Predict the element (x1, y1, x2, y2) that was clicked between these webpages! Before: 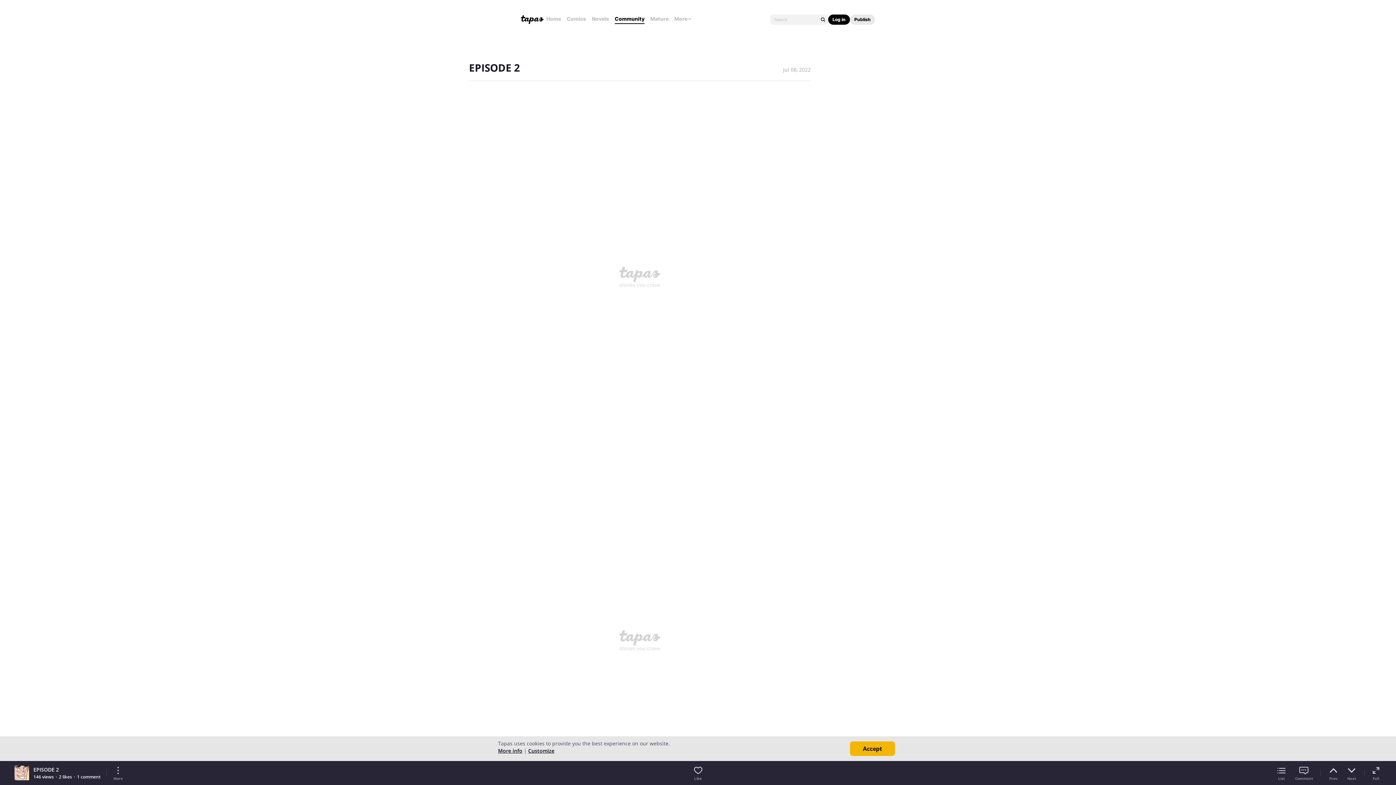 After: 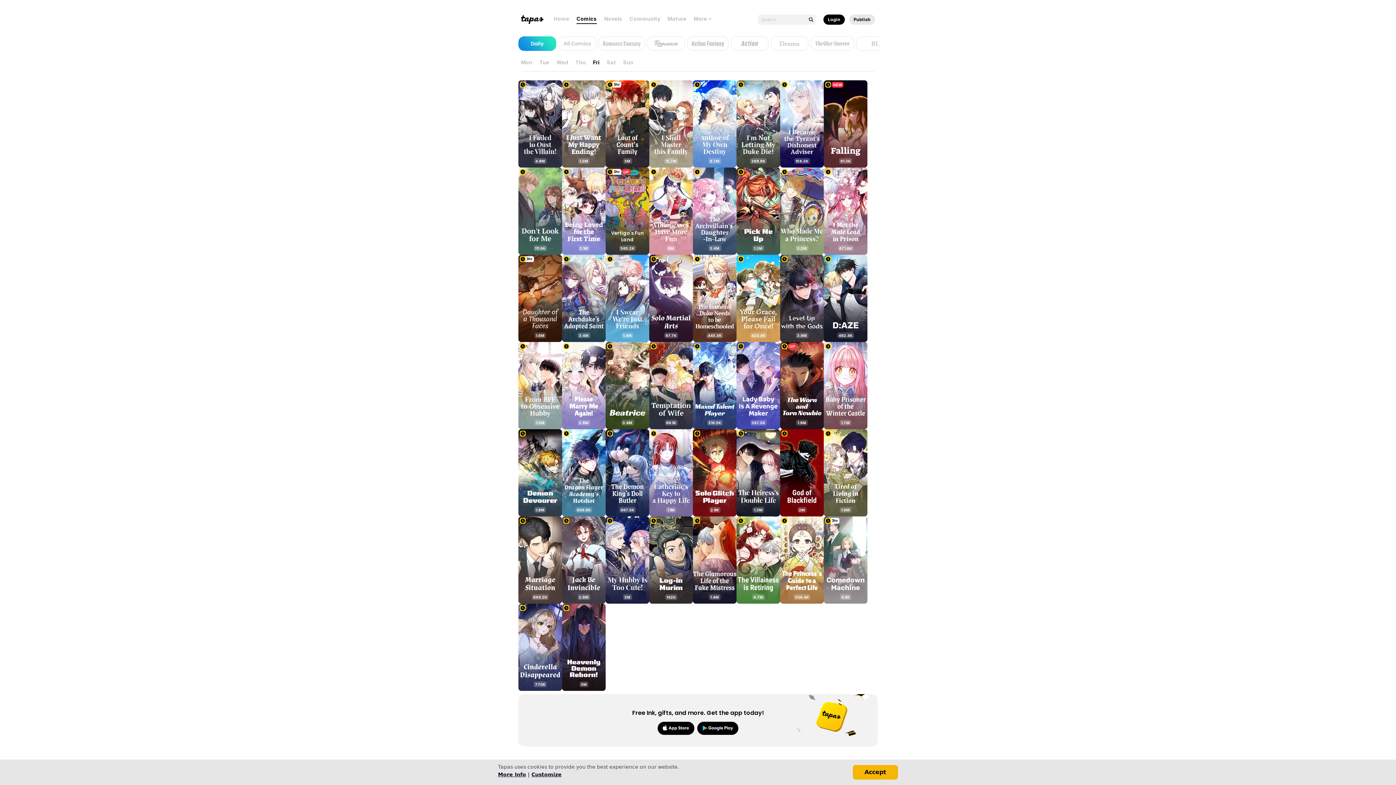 Action: label: Comics bbox: (566, 15, 586, 22)